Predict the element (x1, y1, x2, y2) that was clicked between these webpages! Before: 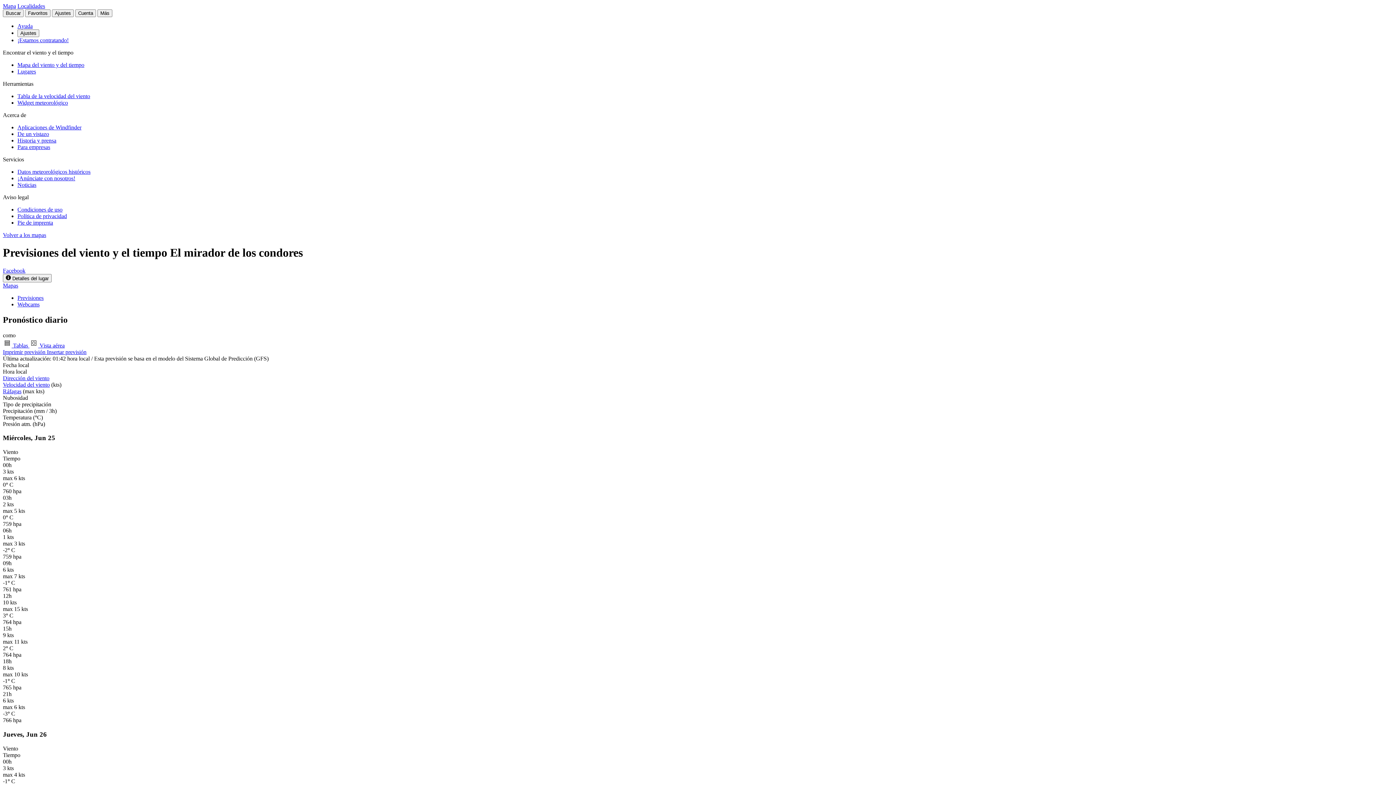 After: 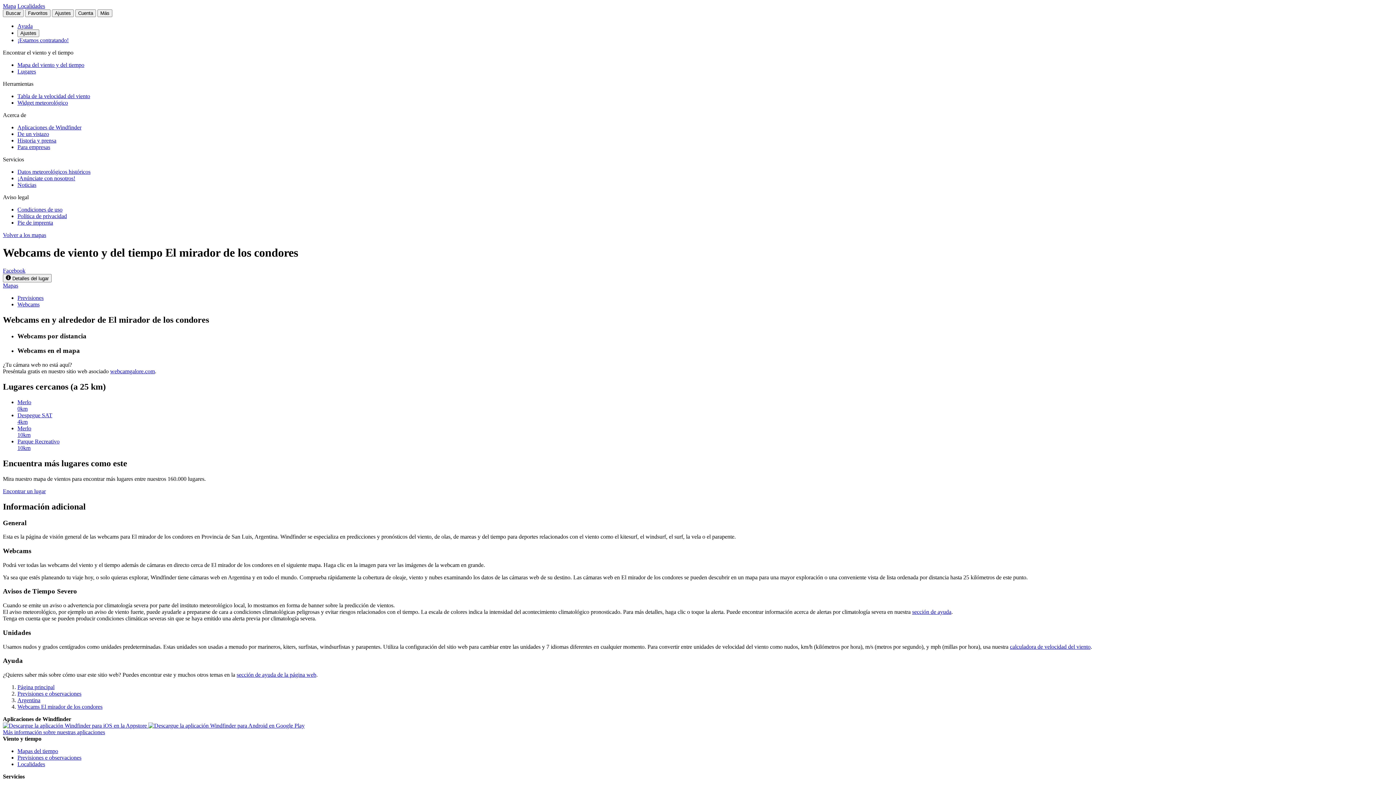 Action: bbox: (17, 301, 39, 307) label: Webcams